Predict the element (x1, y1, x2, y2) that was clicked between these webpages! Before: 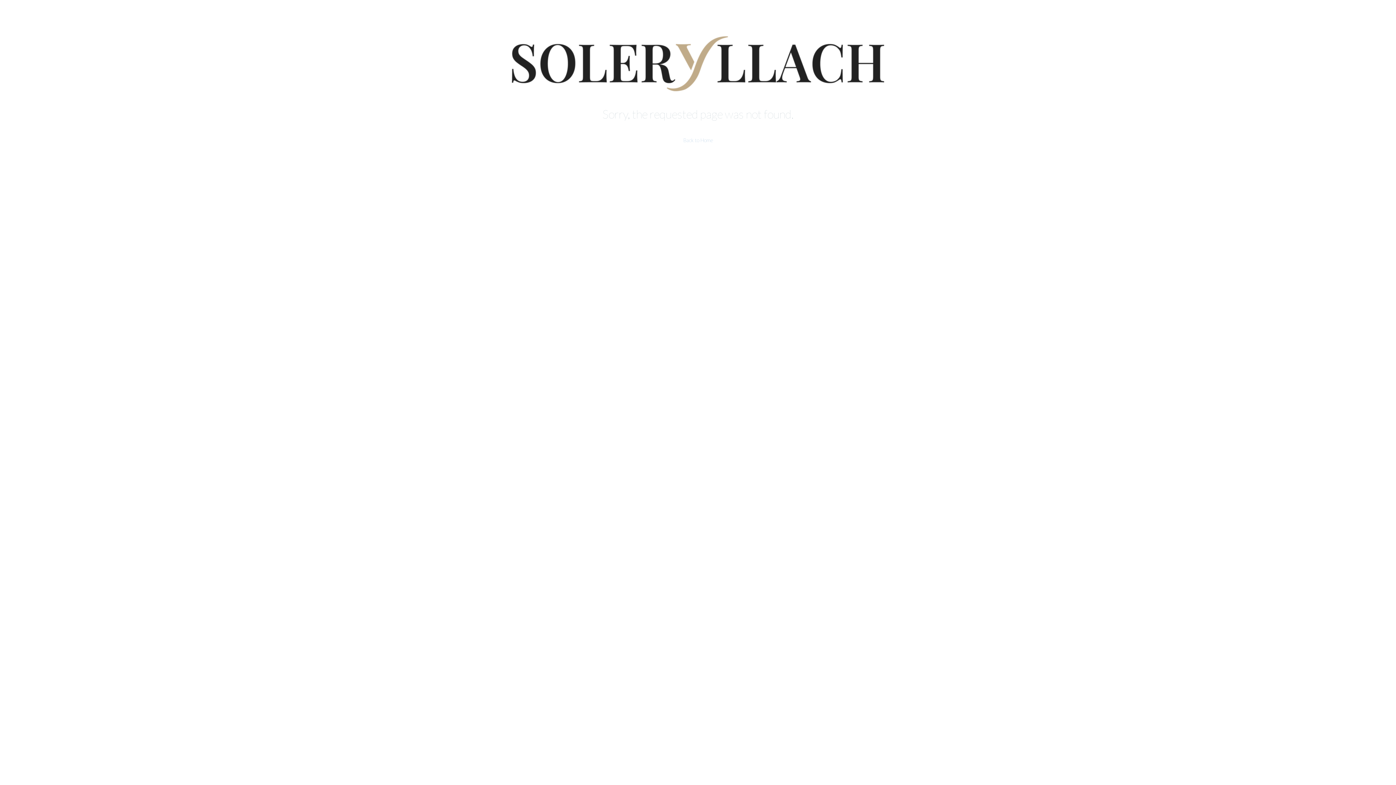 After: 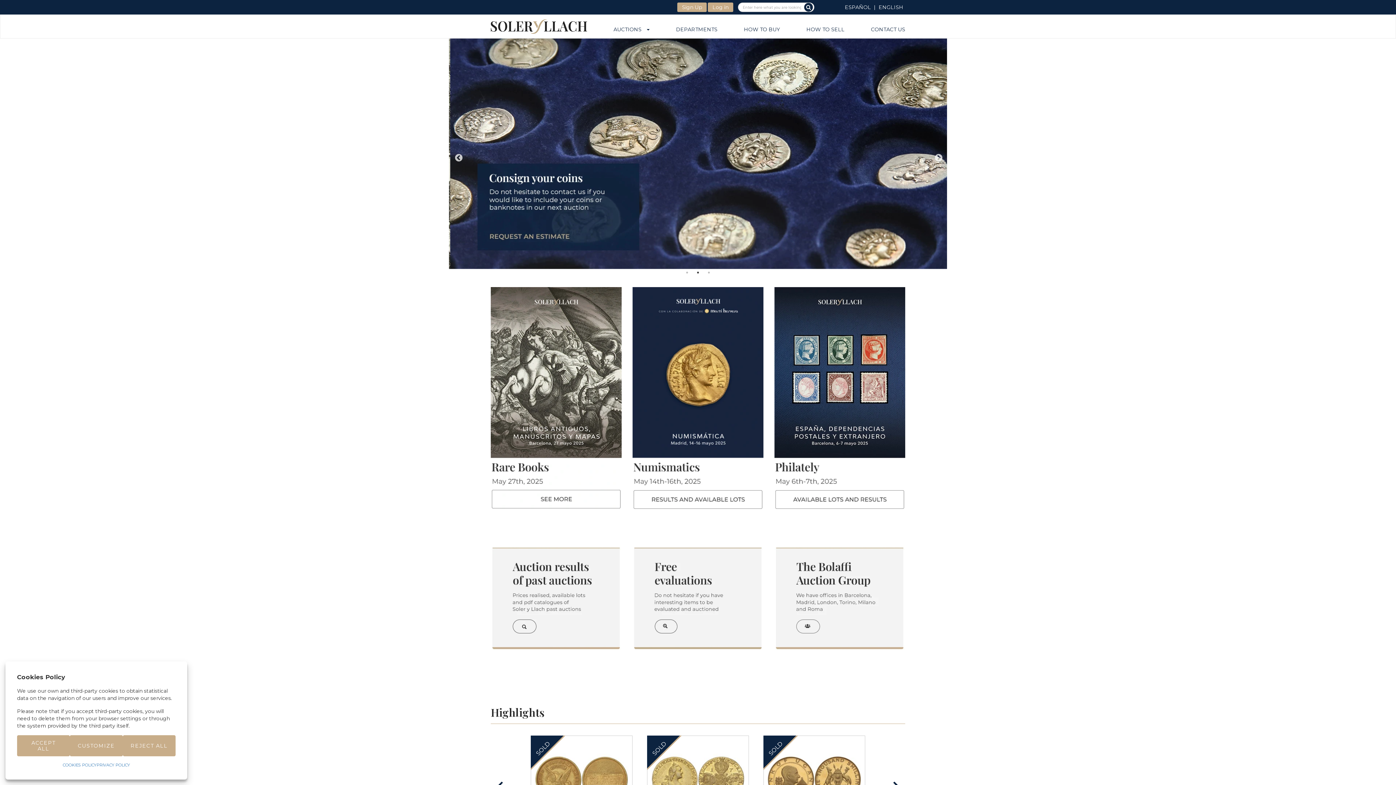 Action: label: Back to Home bbox: (683, 137, 712, 143)